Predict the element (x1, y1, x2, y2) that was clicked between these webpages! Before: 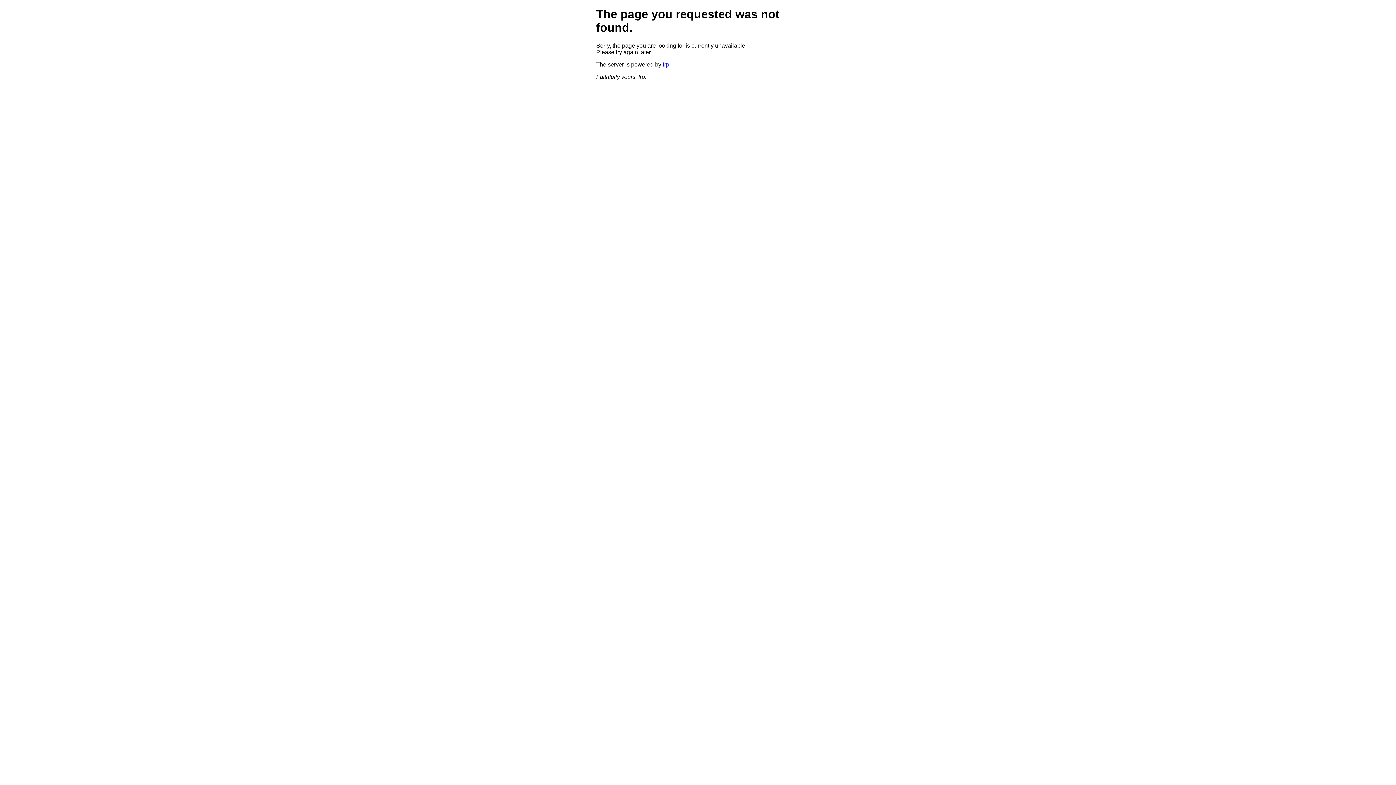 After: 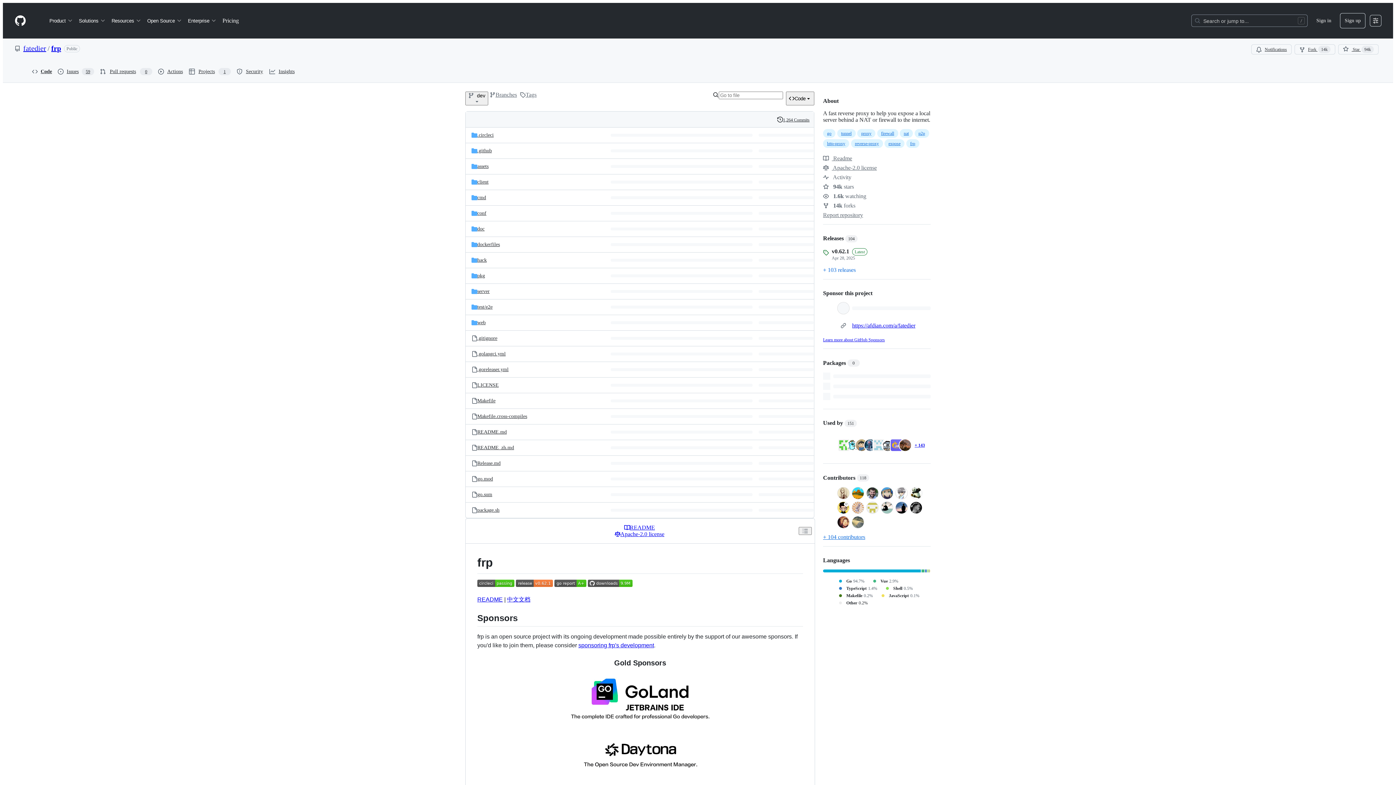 Action: bbox: (662, 61, 669, 67) label: frp